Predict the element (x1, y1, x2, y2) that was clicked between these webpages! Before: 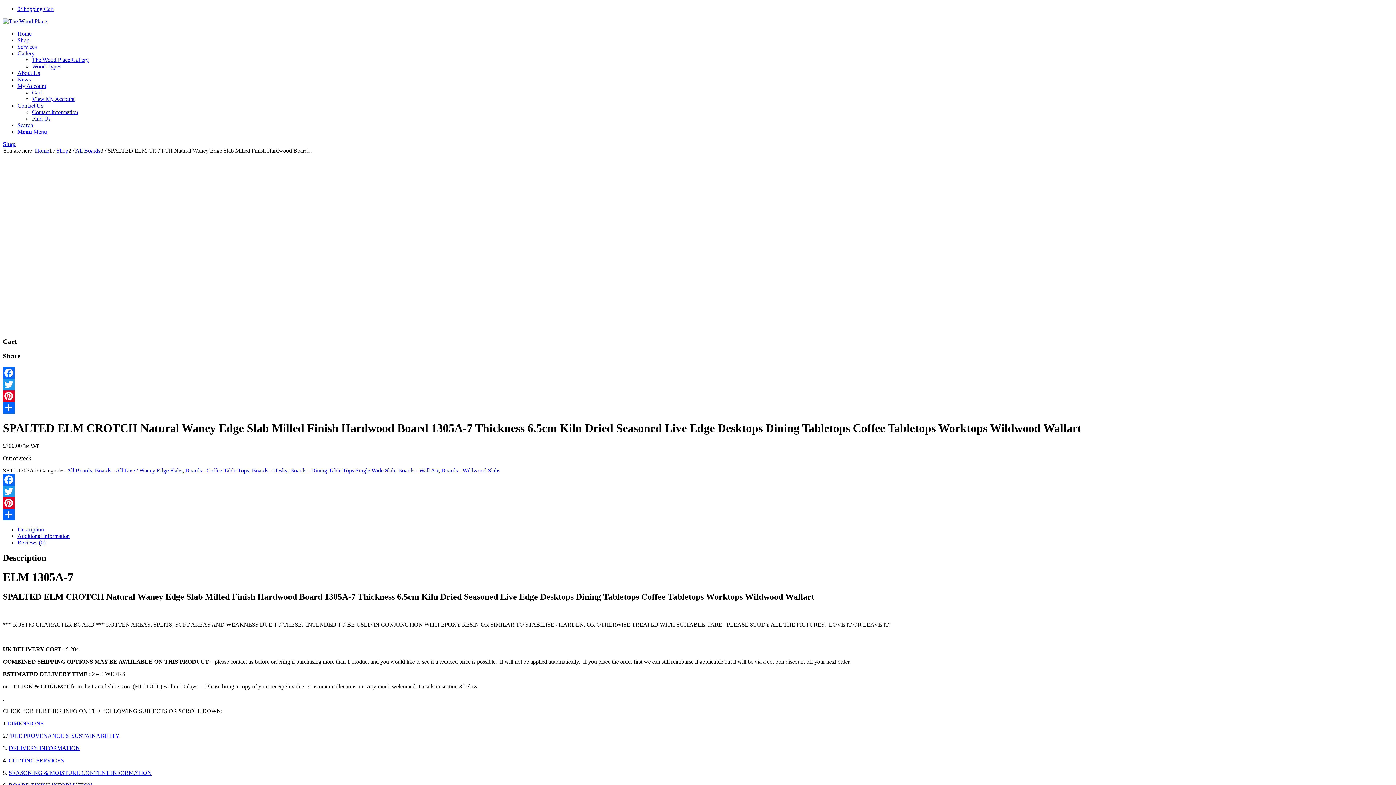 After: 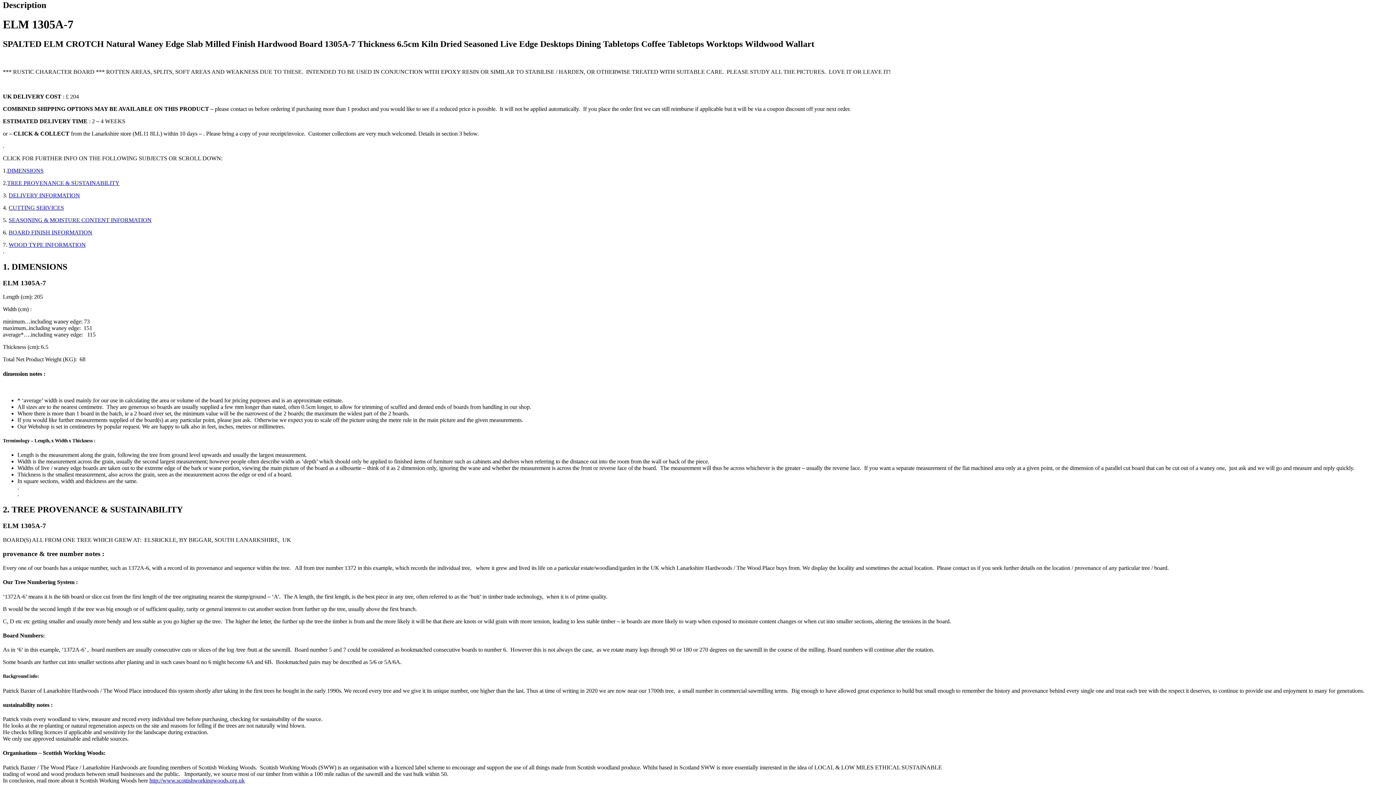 Action: label: Description bbox: (17, 526, 44, 532)